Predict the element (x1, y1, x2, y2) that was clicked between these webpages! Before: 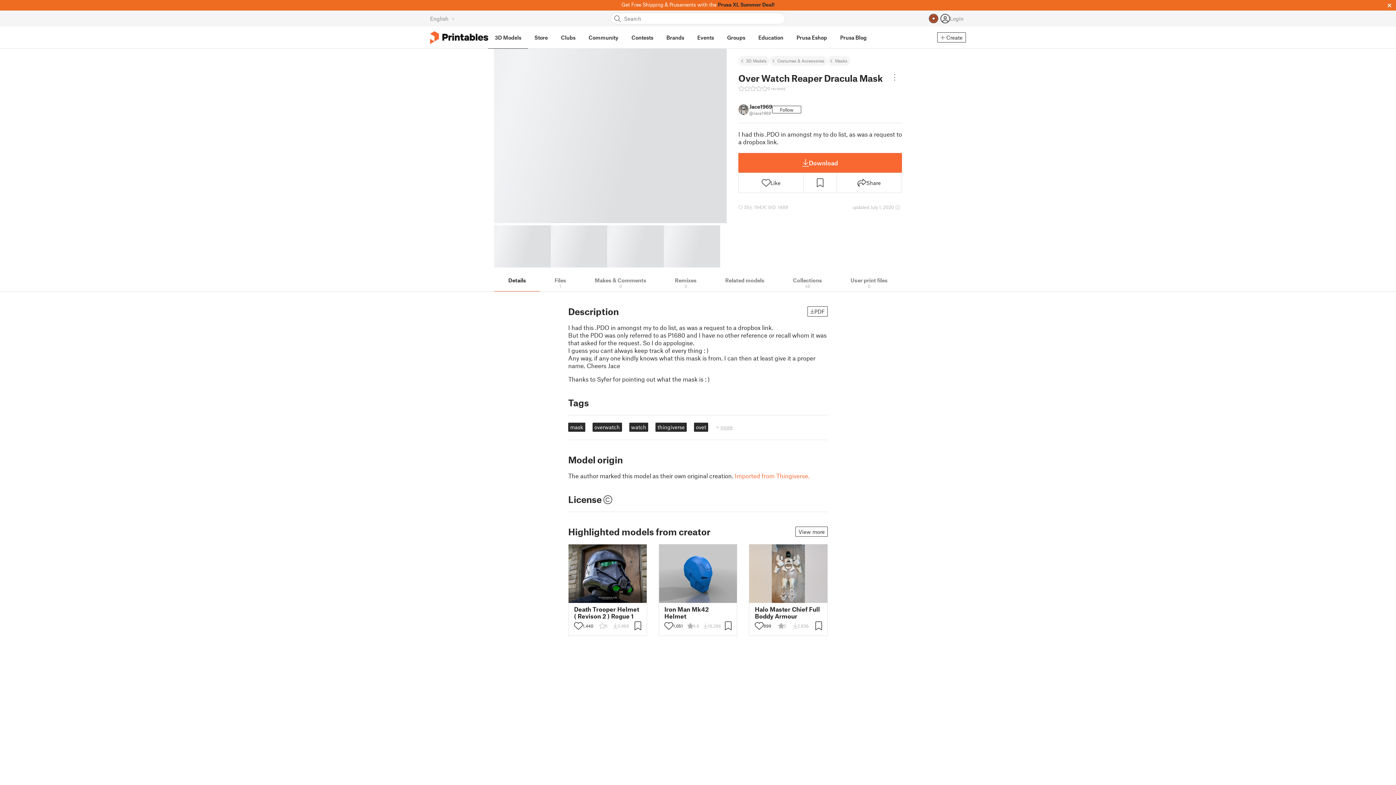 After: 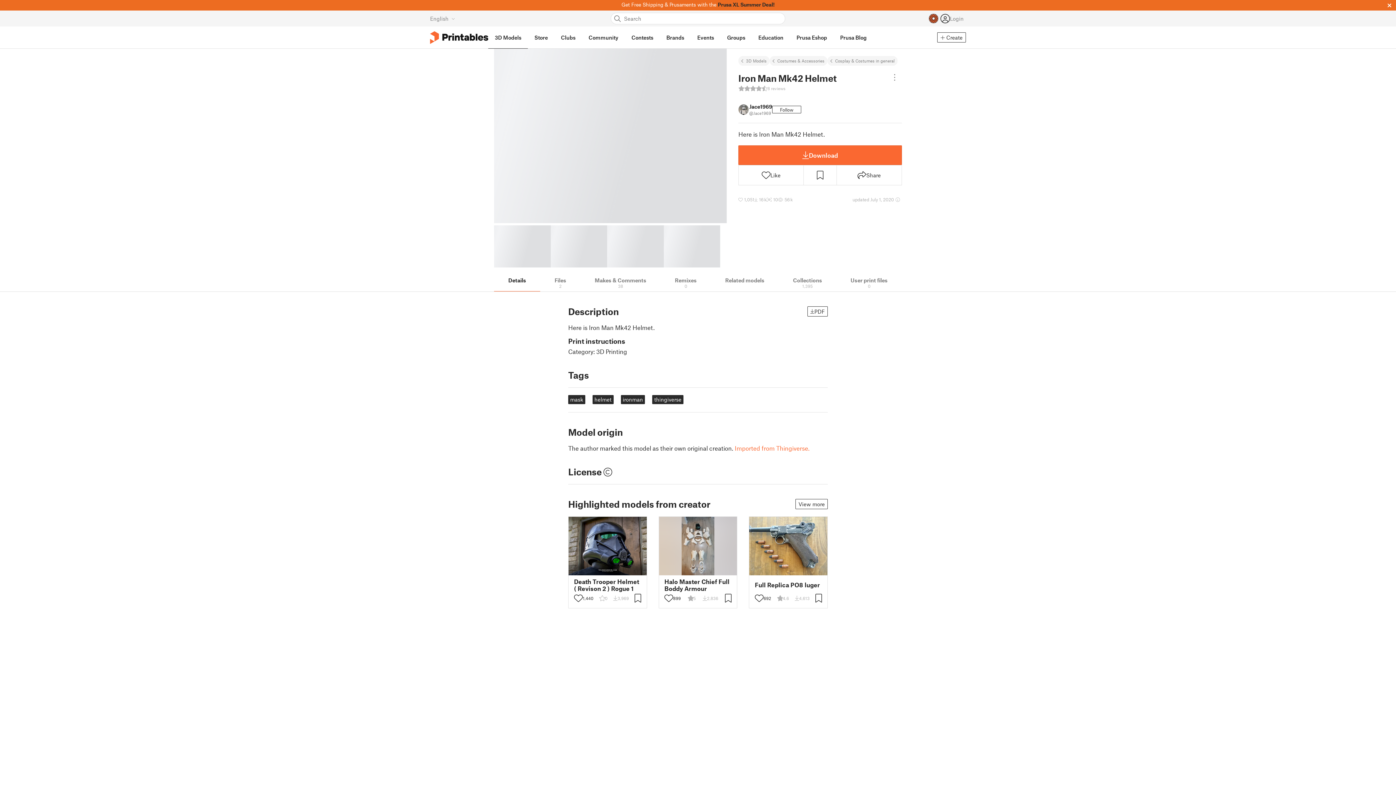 Action: bbox: (664, 606, 731, 619) label: Iron Man Mk42 Helmet